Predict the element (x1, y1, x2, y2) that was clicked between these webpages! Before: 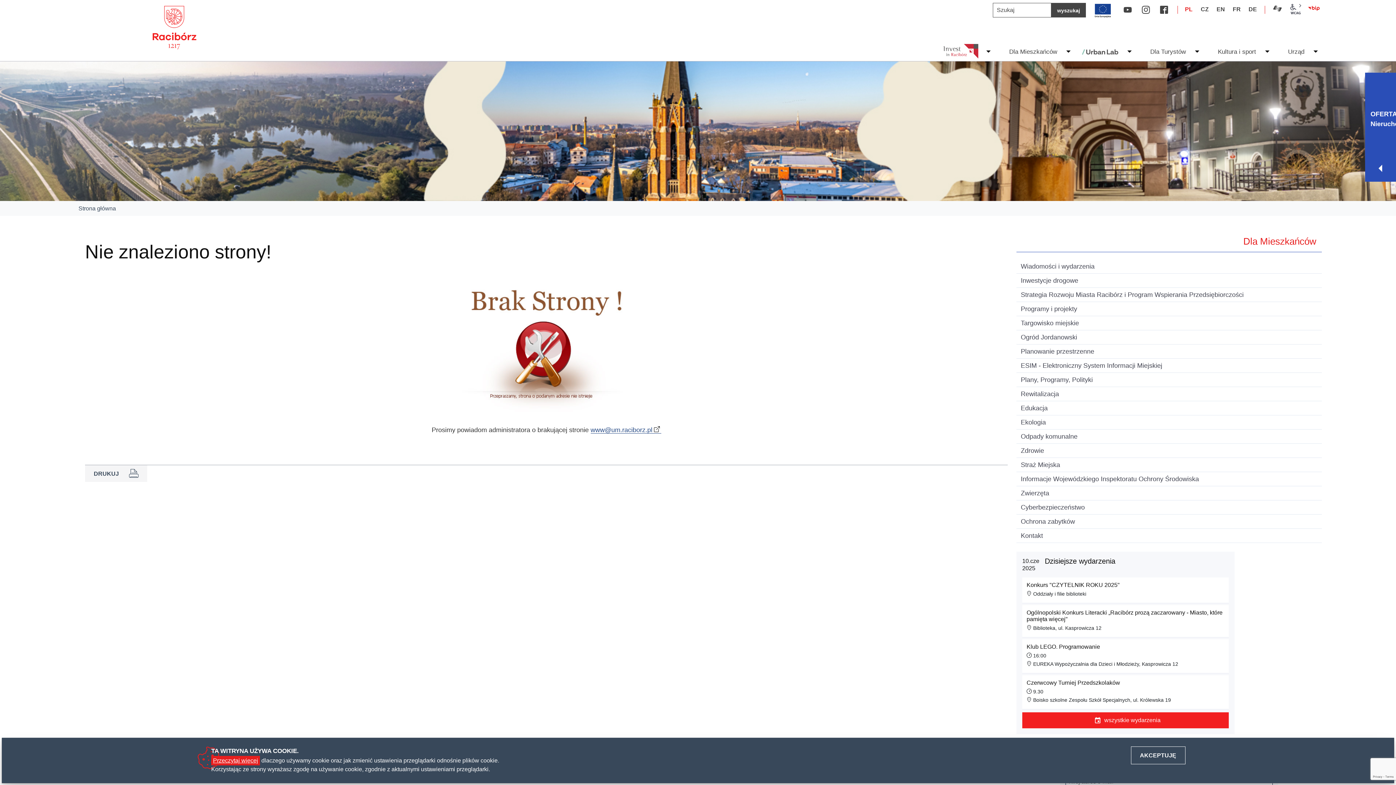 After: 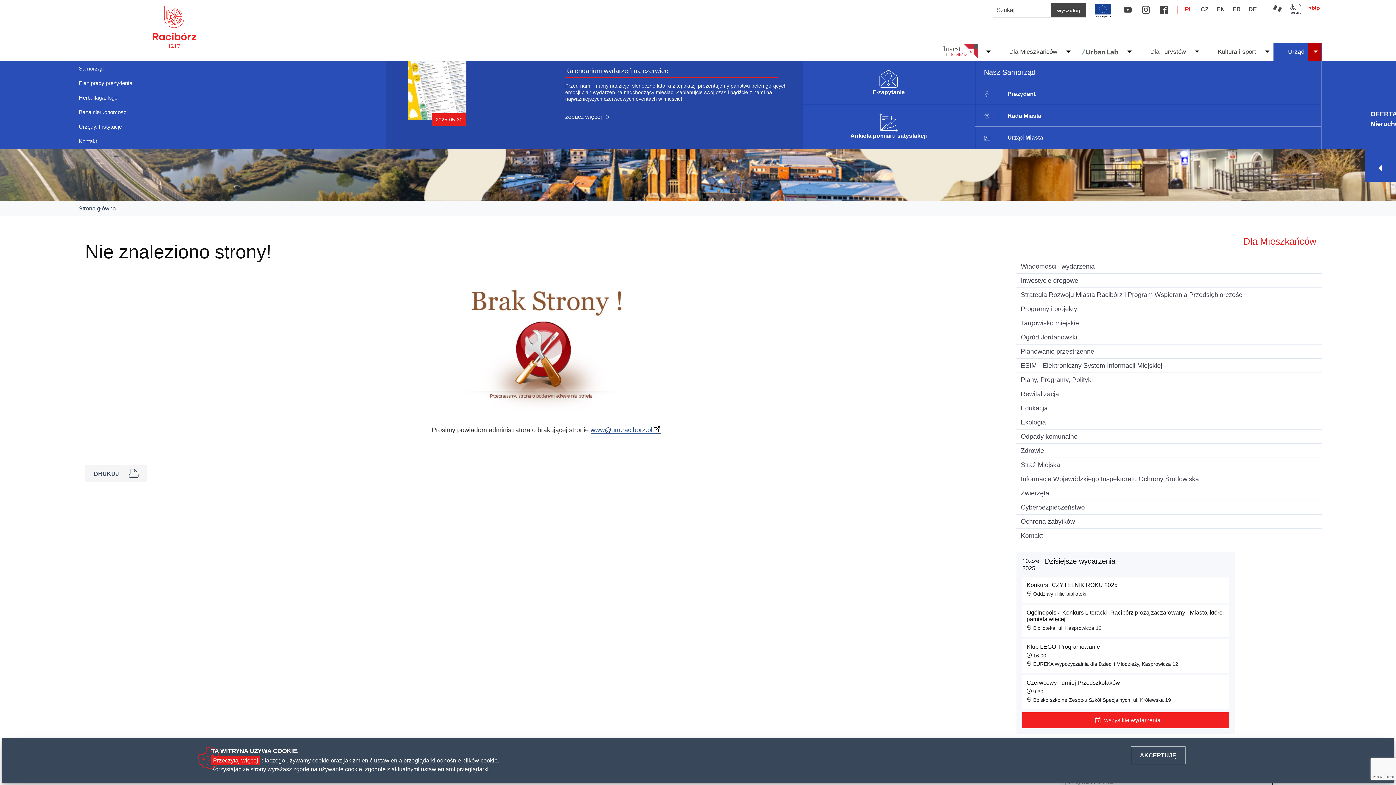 Action: label: podmenu Urząd bbox: (1307, 42, 1322, 61)